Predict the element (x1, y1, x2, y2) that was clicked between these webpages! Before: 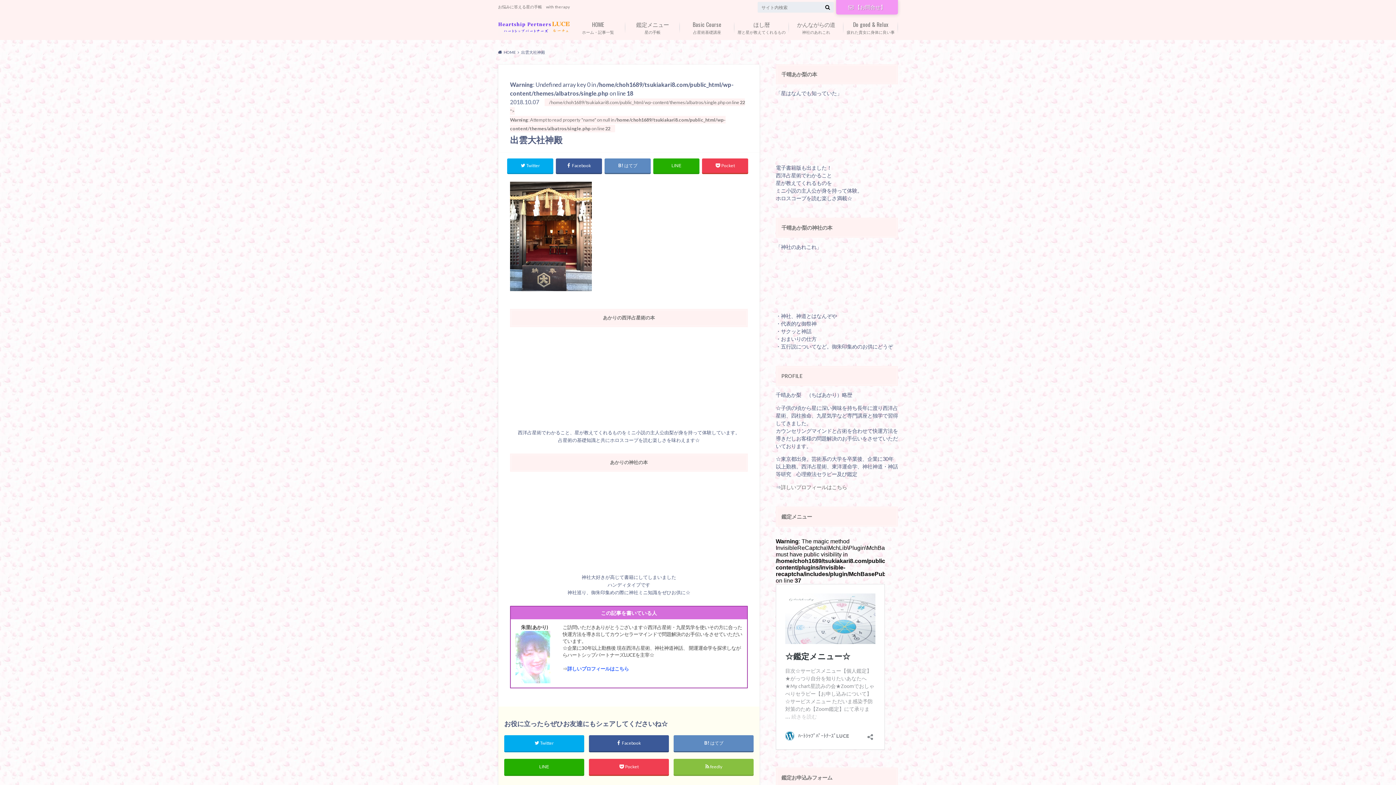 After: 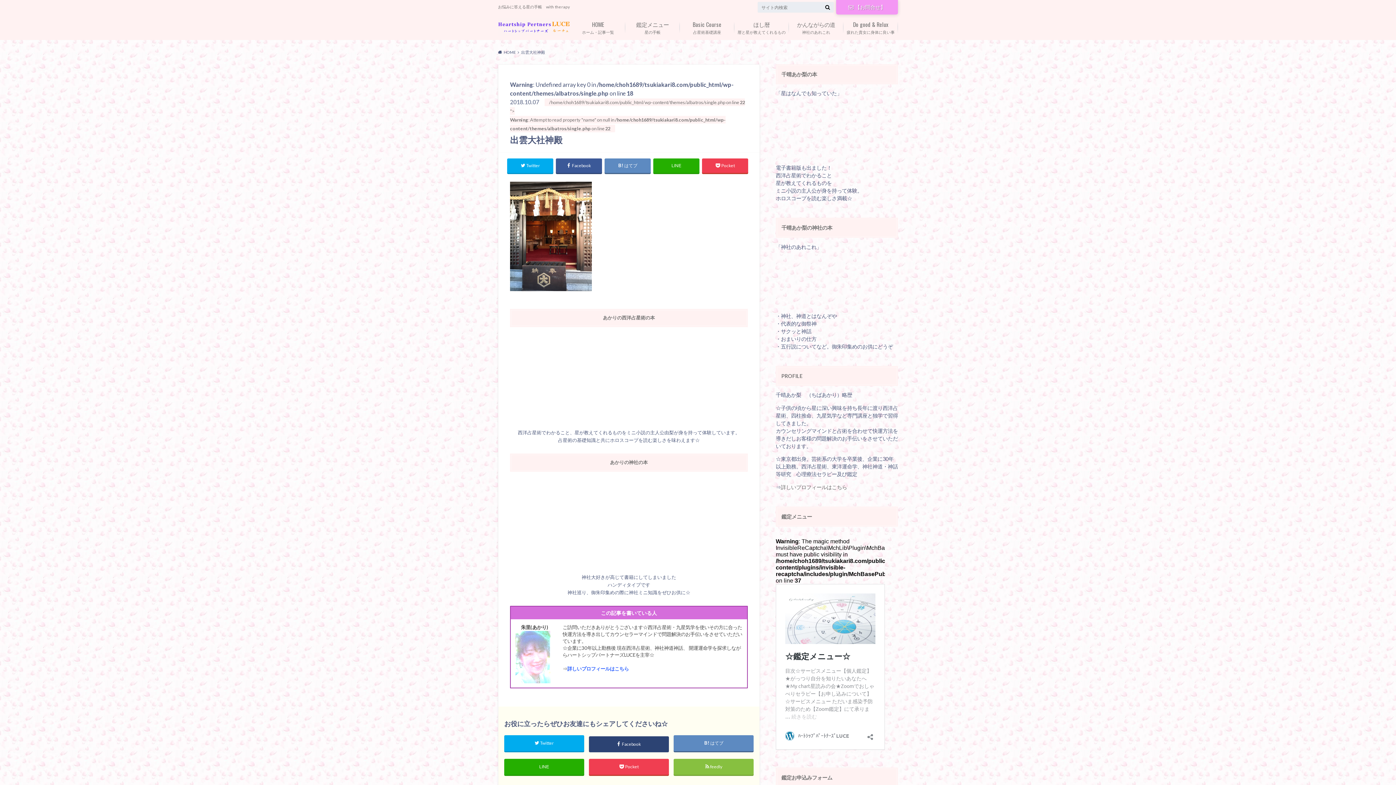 Action: label:  Facebook bbox: (589, 735, 669, 751)